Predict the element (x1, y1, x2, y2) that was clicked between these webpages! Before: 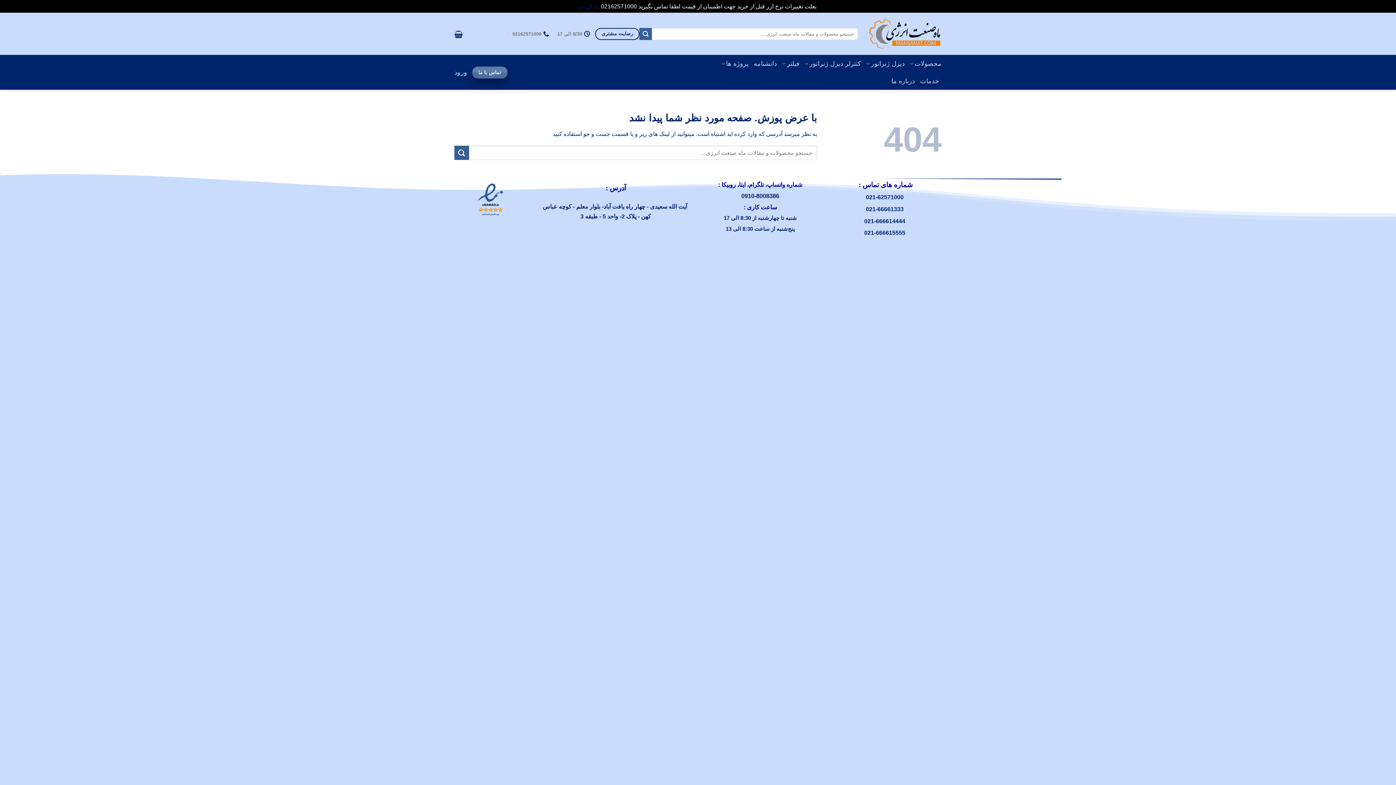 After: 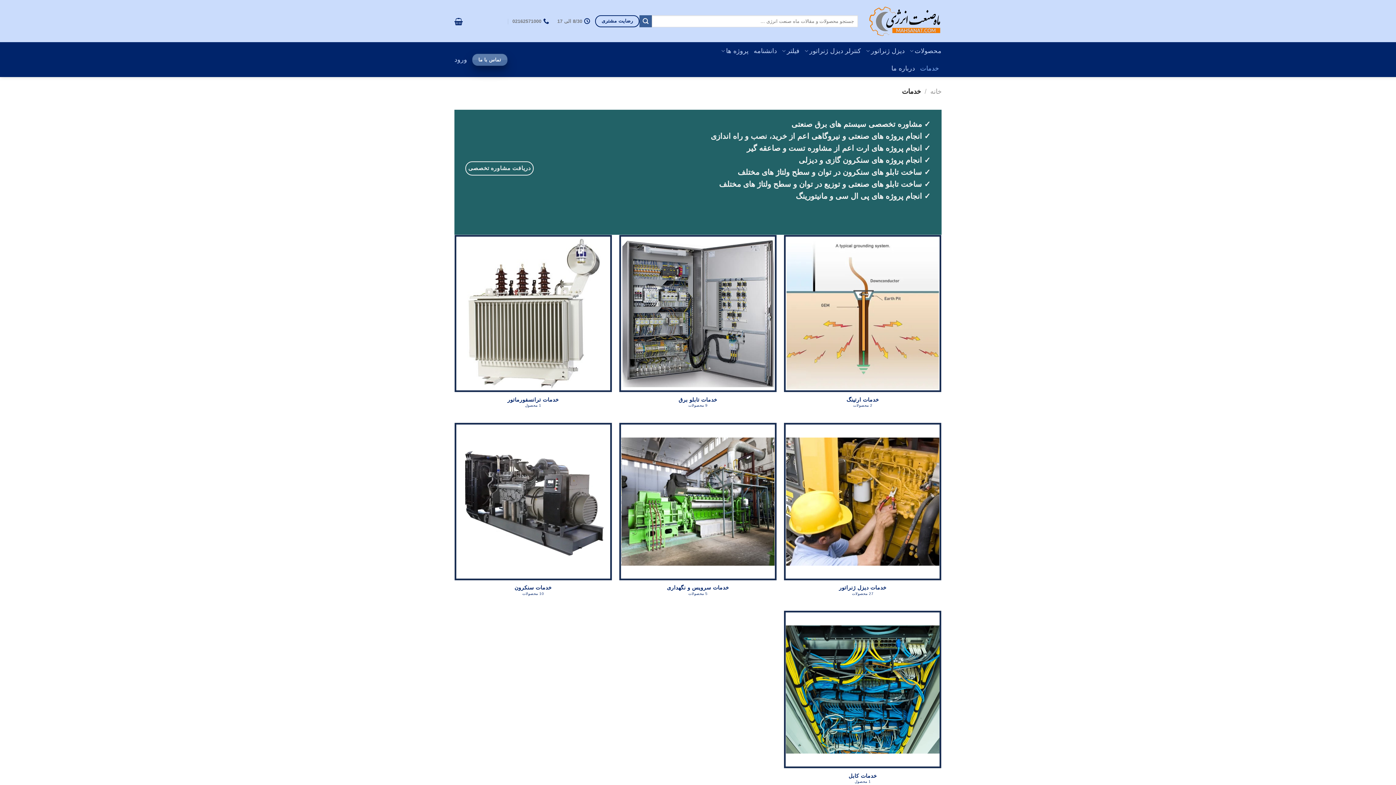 Action: label: خدمات bbox: (920, 72, 939, 89)